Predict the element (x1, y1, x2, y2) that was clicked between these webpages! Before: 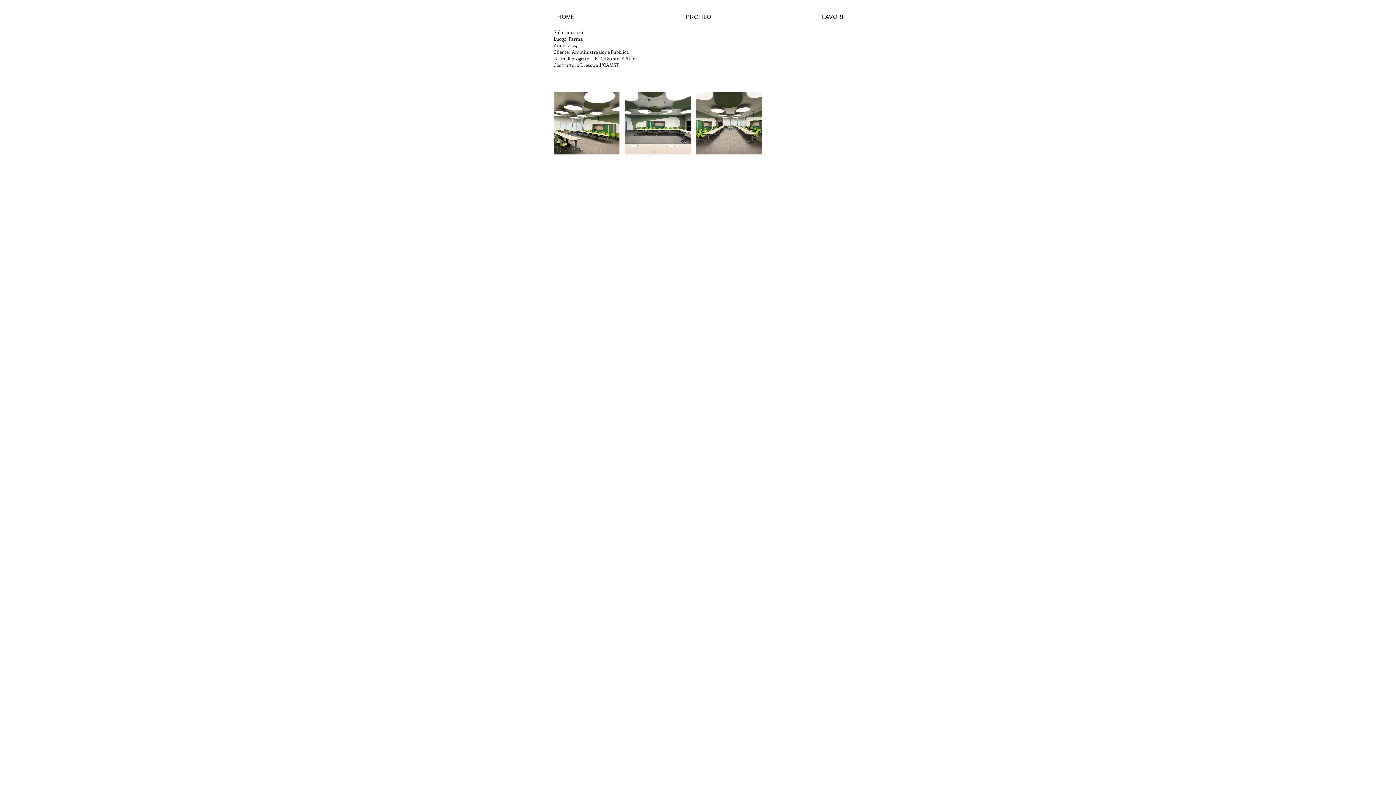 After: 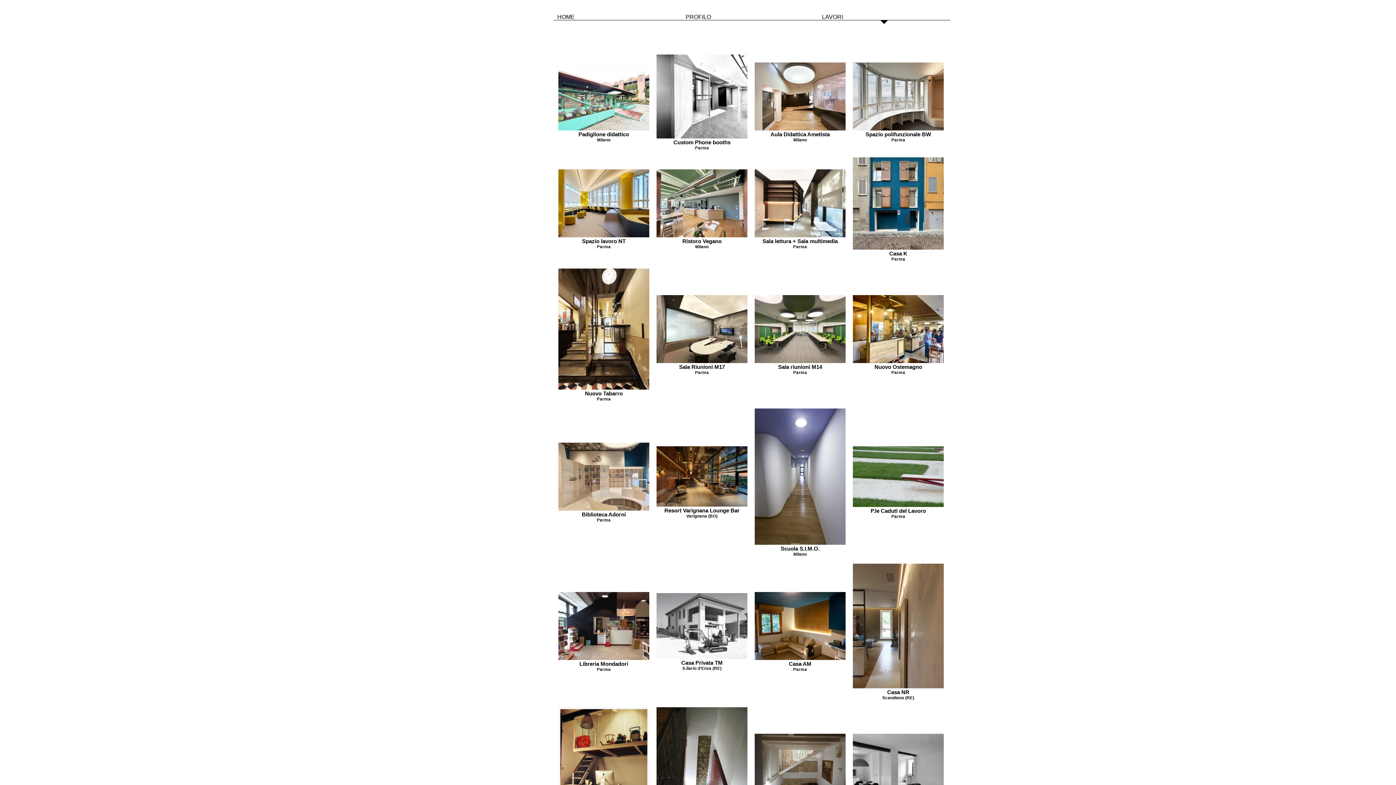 Action: bbox: (818, 13, 950, 24) label: LAVORI